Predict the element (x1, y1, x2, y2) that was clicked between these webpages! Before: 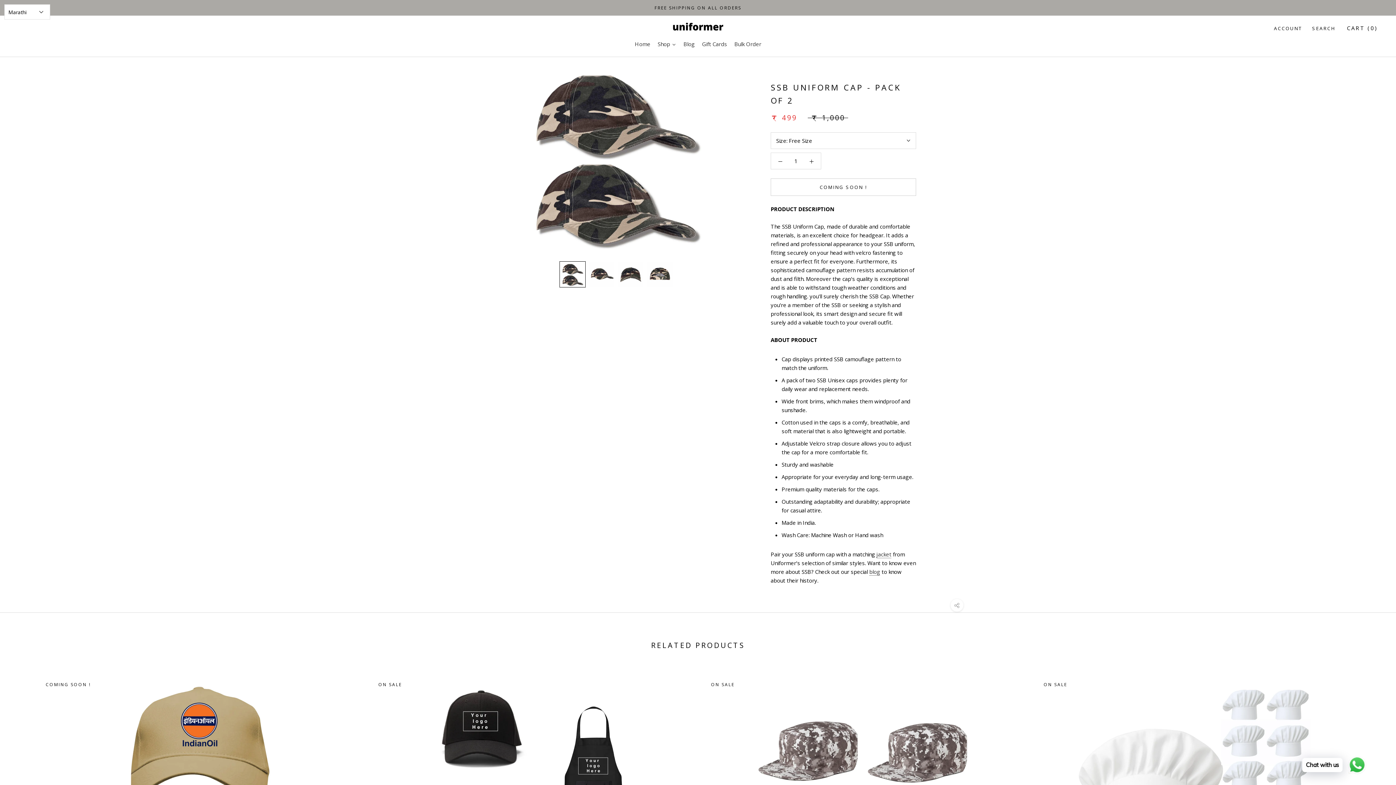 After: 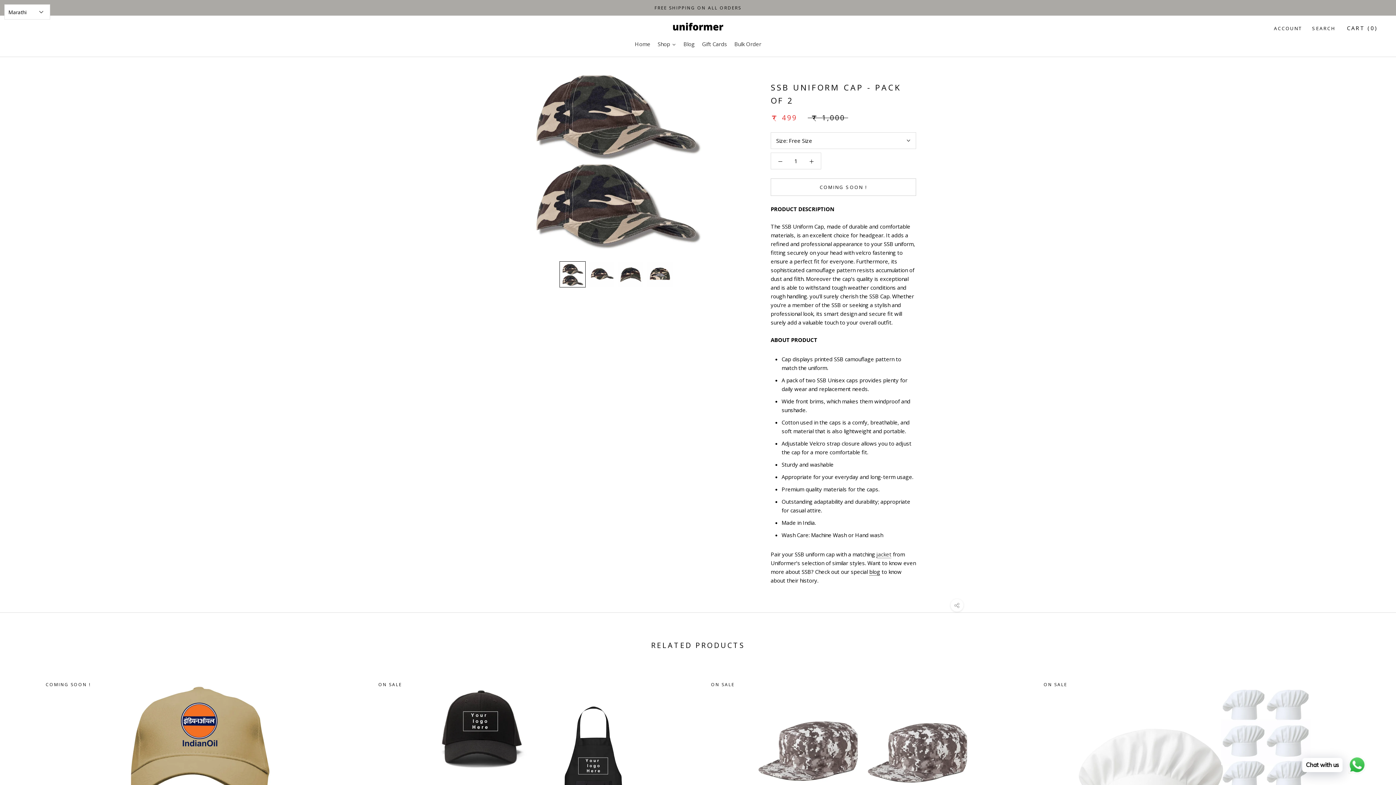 Action: label: blog bbox: (869, 568, 880, 575)